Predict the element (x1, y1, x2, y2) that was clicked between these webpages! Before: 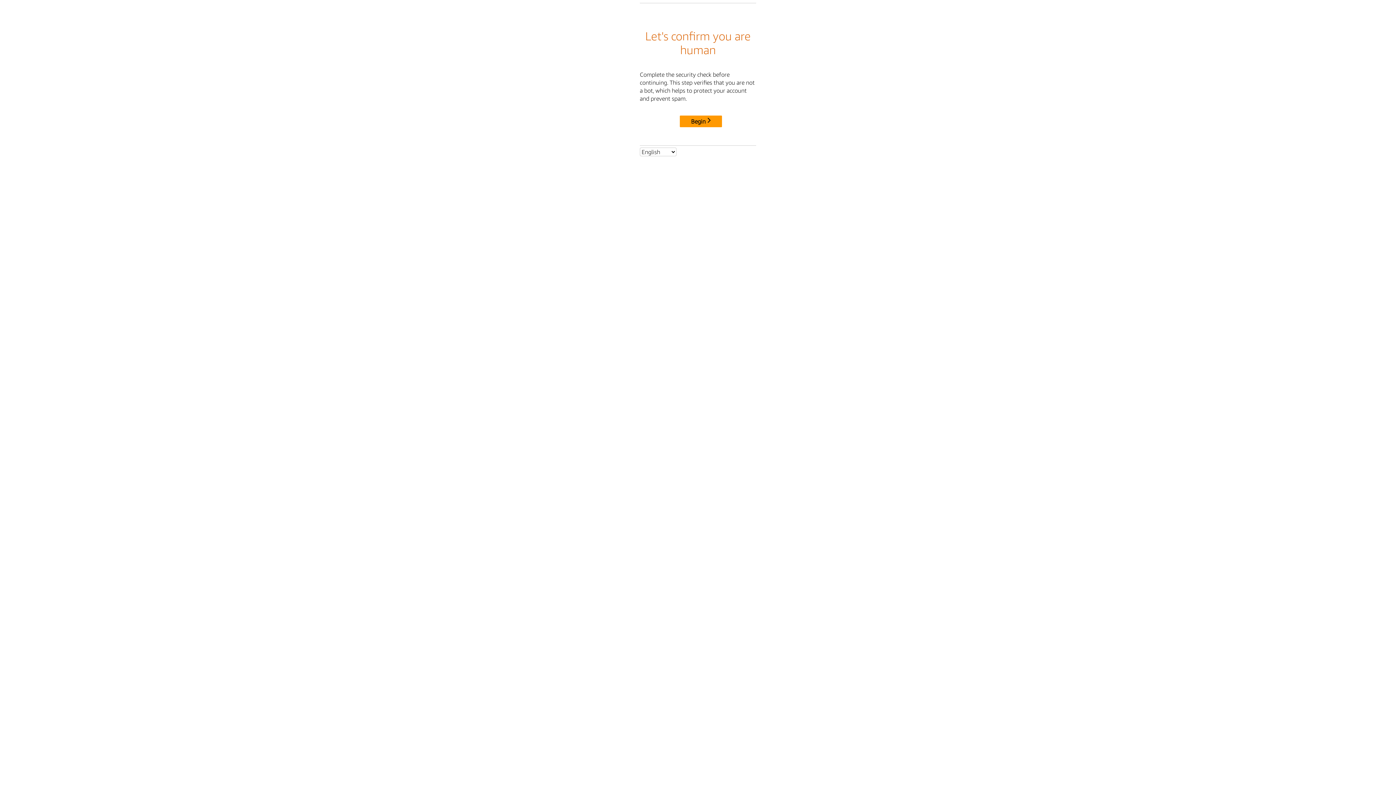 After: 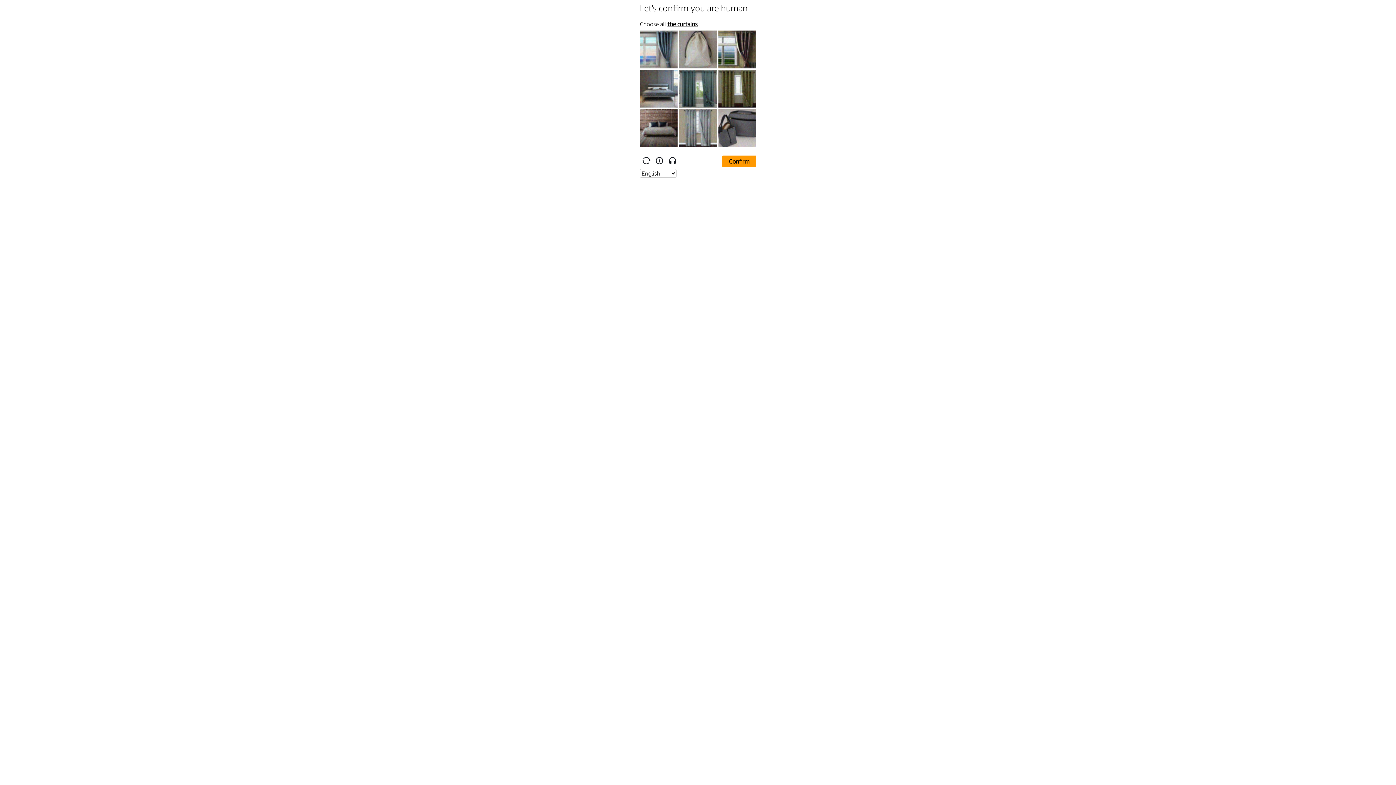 Action: label: Begin bbox: (680, 115, 722, 127)